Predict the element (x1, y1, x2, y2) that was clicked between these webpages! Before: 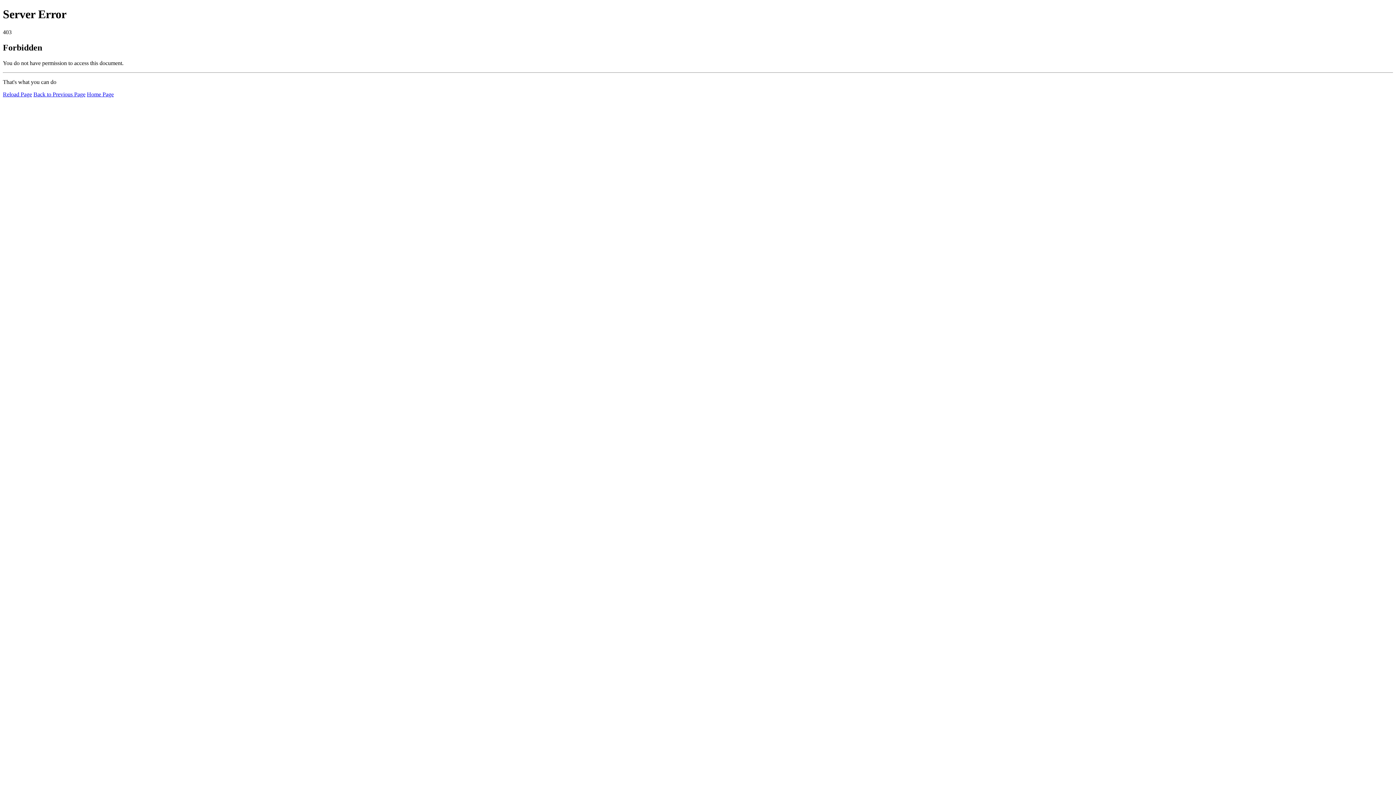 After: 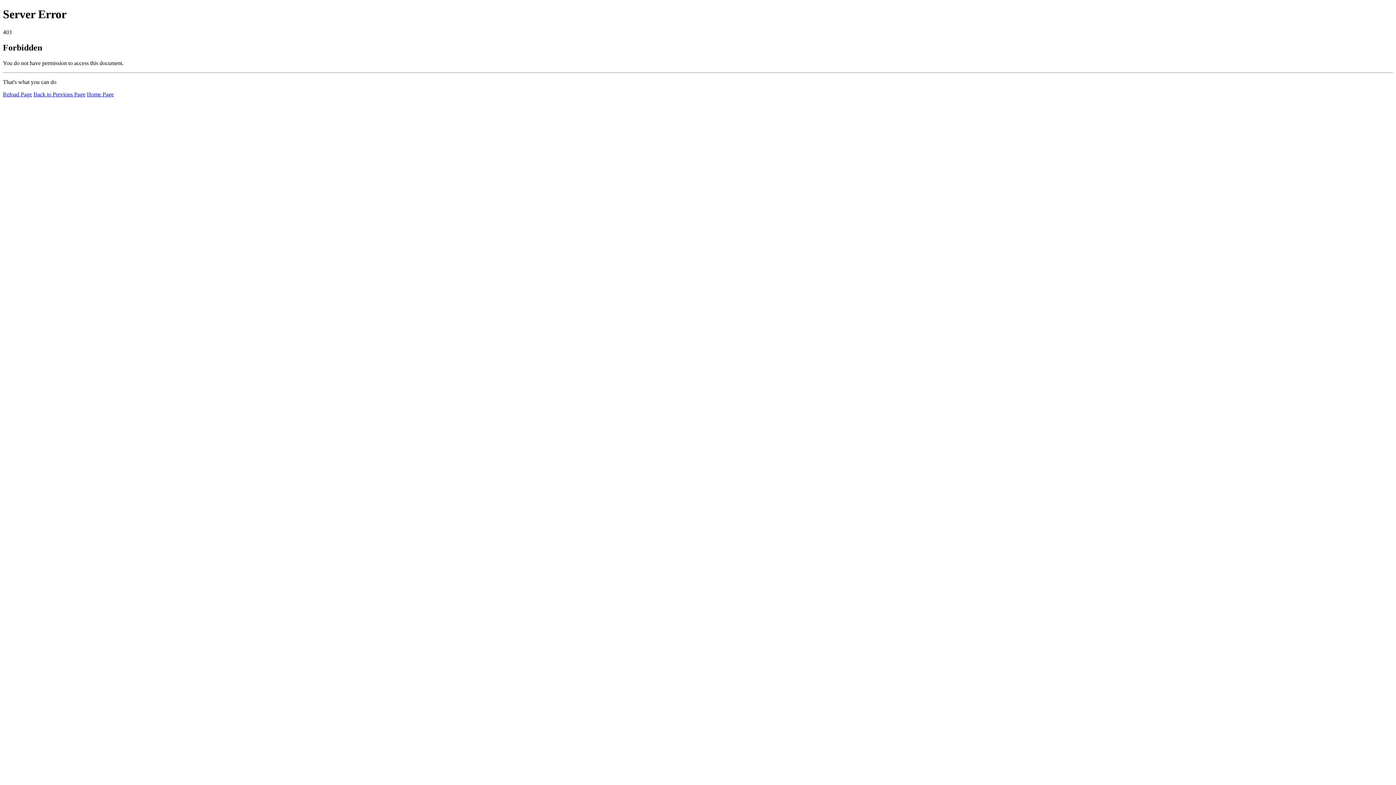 Action: label: Home Page bbox: (86, 91, 113, 97)